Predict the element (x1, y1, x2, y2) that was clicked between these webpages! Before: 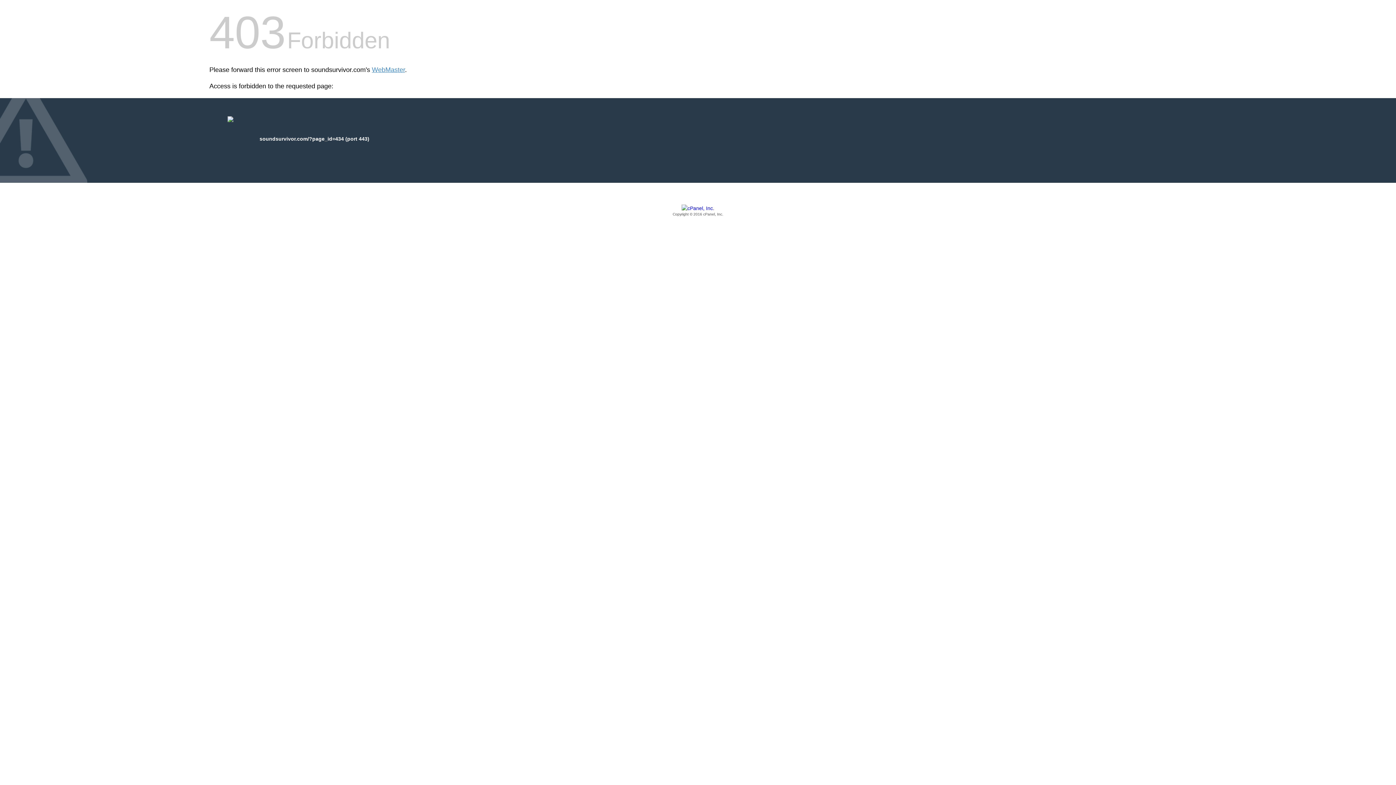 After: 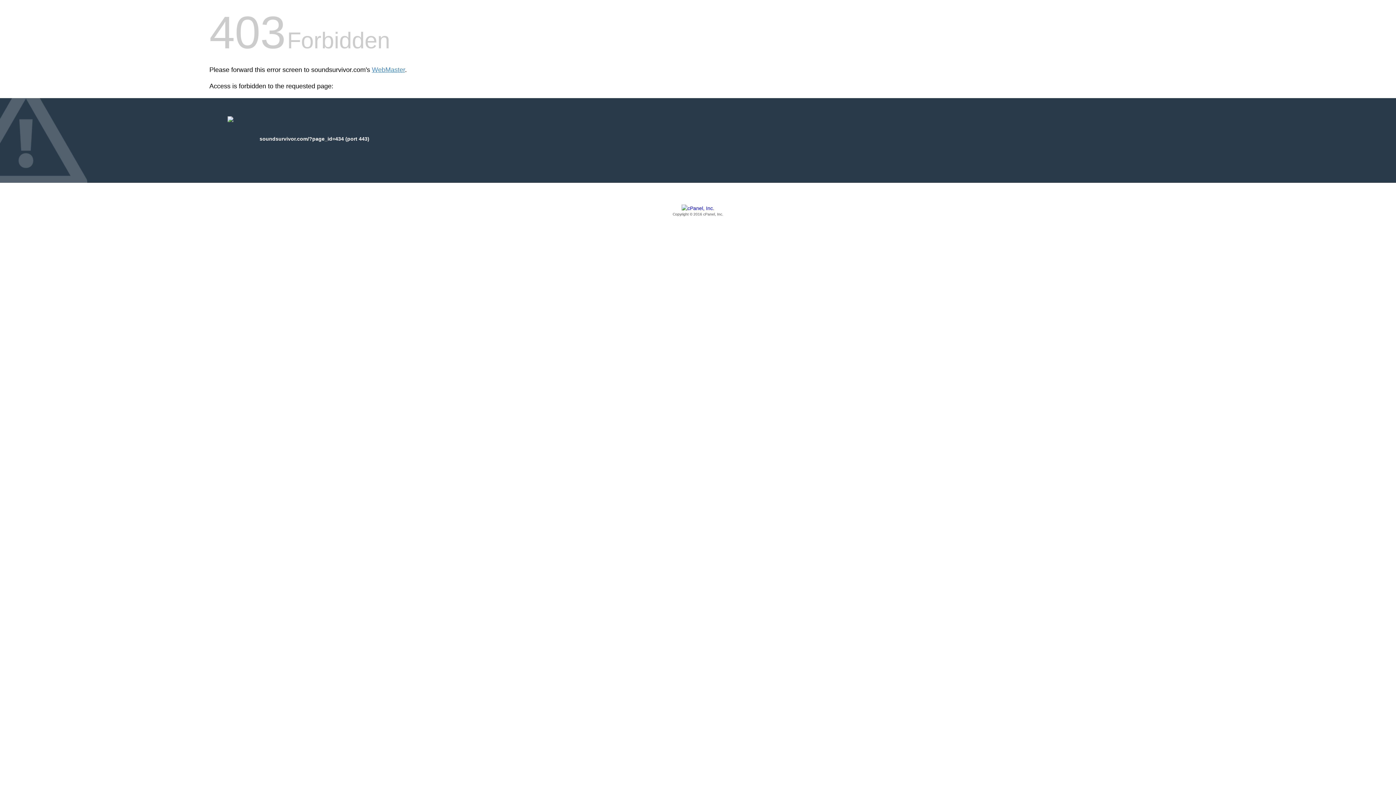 Action: label: Copyright © 2016 cPanel, Inc. bbox: (209, 205, 1186, 217)